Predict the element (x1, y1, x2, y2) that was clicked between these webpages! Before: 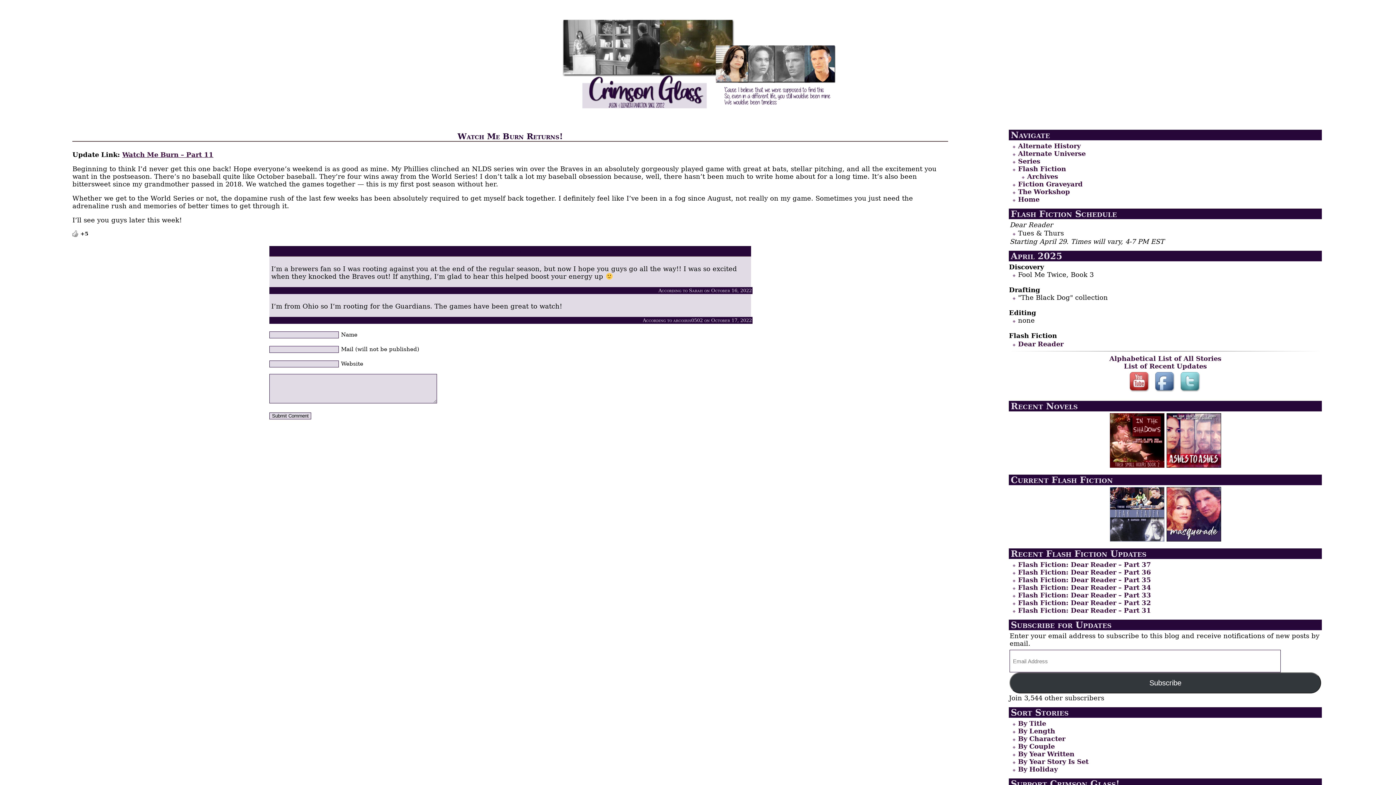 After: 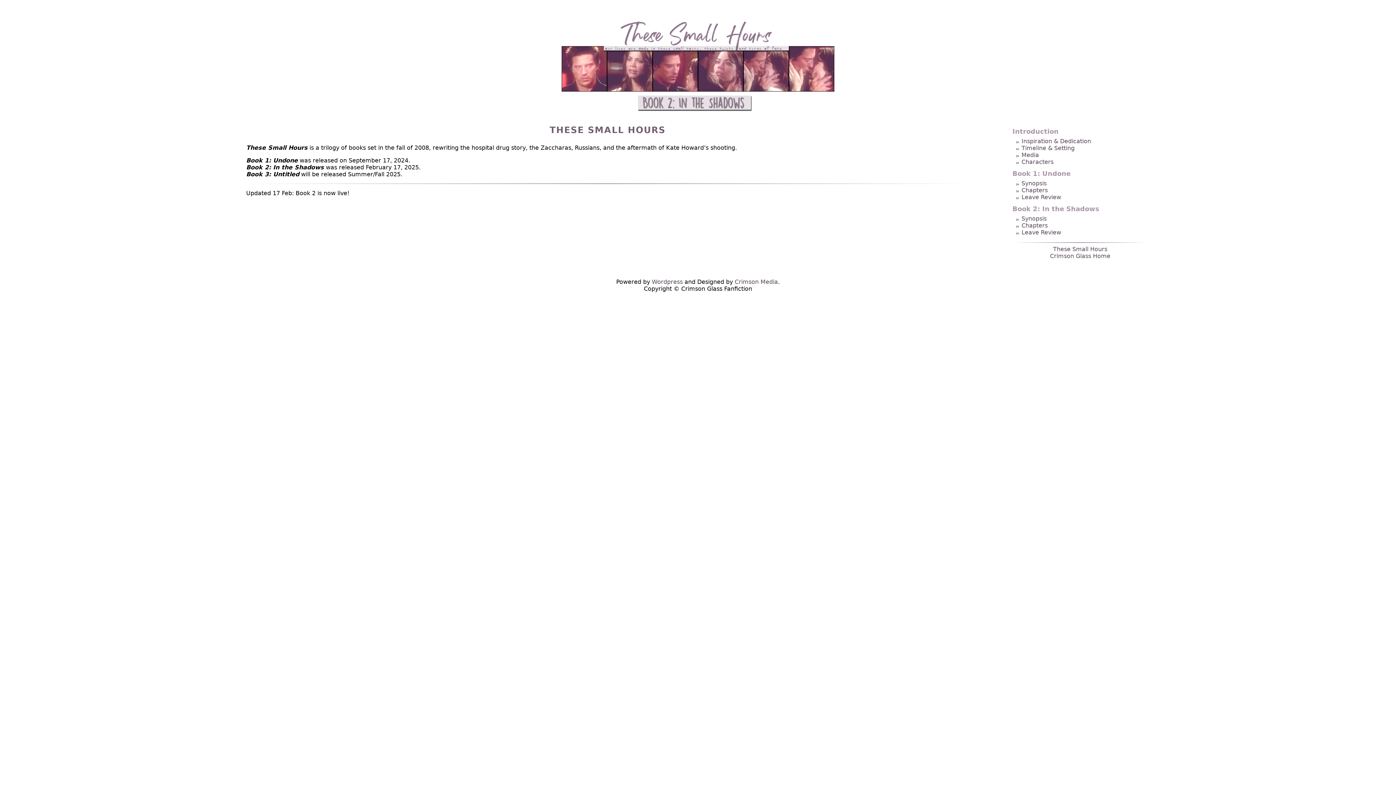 Action: bbox: (1110, 461, 1164, 469)